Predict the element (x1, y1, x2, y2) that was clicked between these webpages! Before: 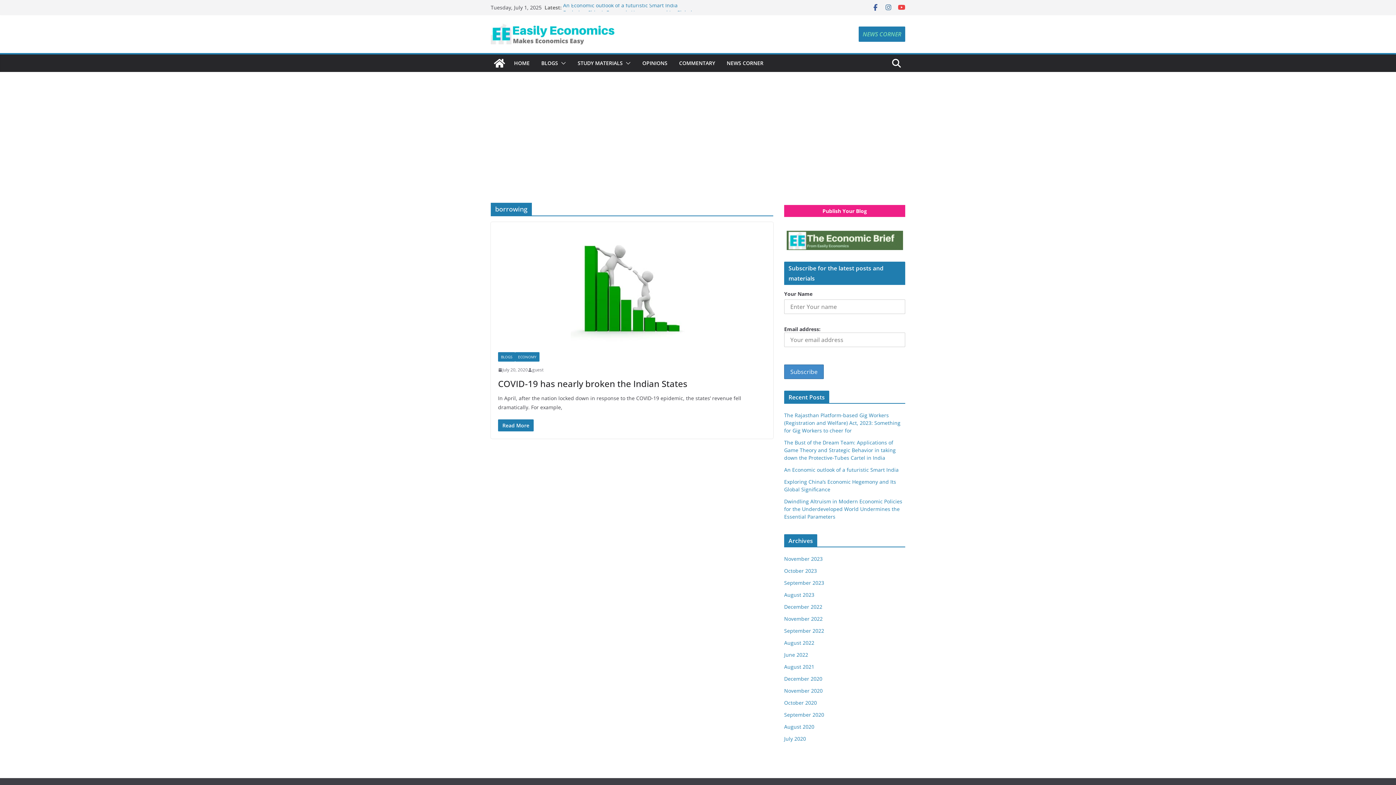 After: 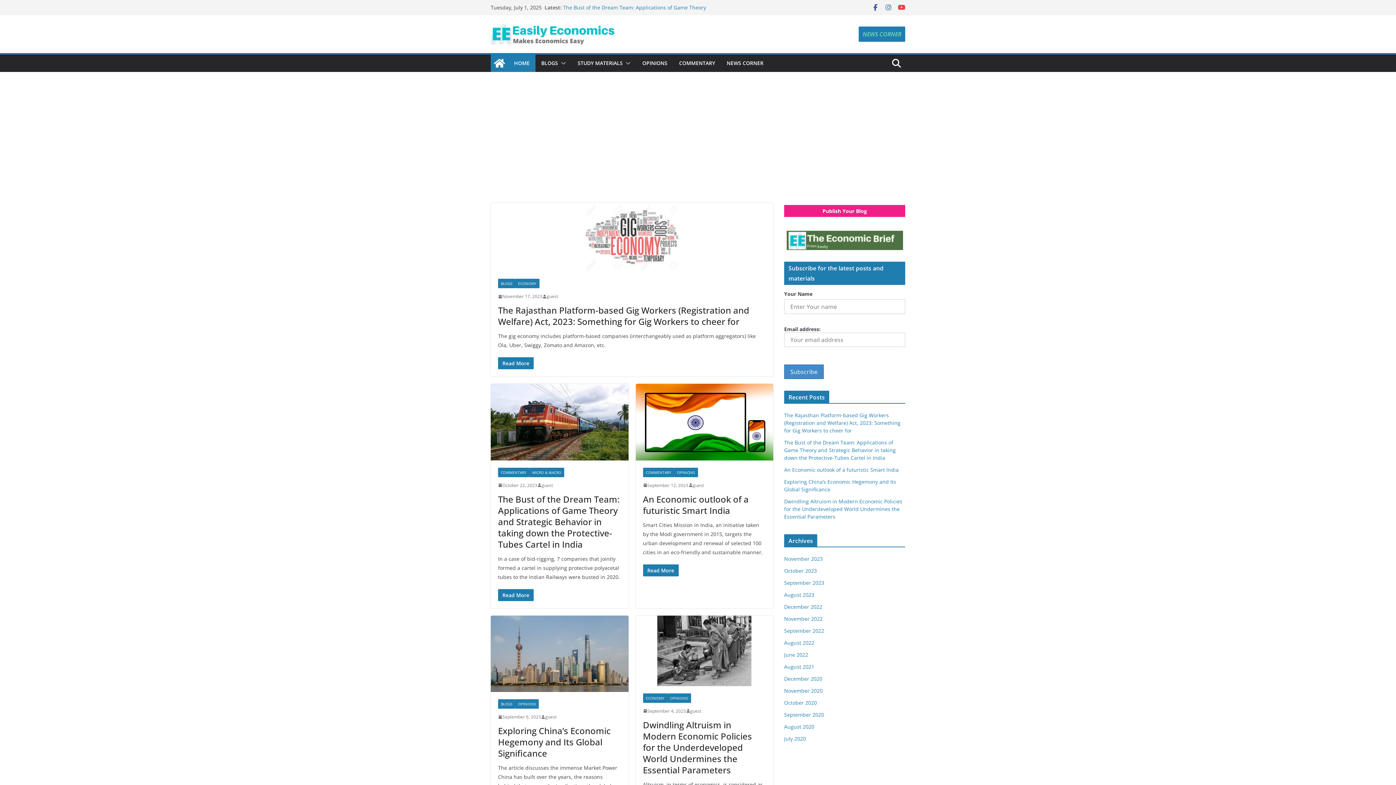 Action: label: August 2020 bbox: (784, 723, 814, 730)